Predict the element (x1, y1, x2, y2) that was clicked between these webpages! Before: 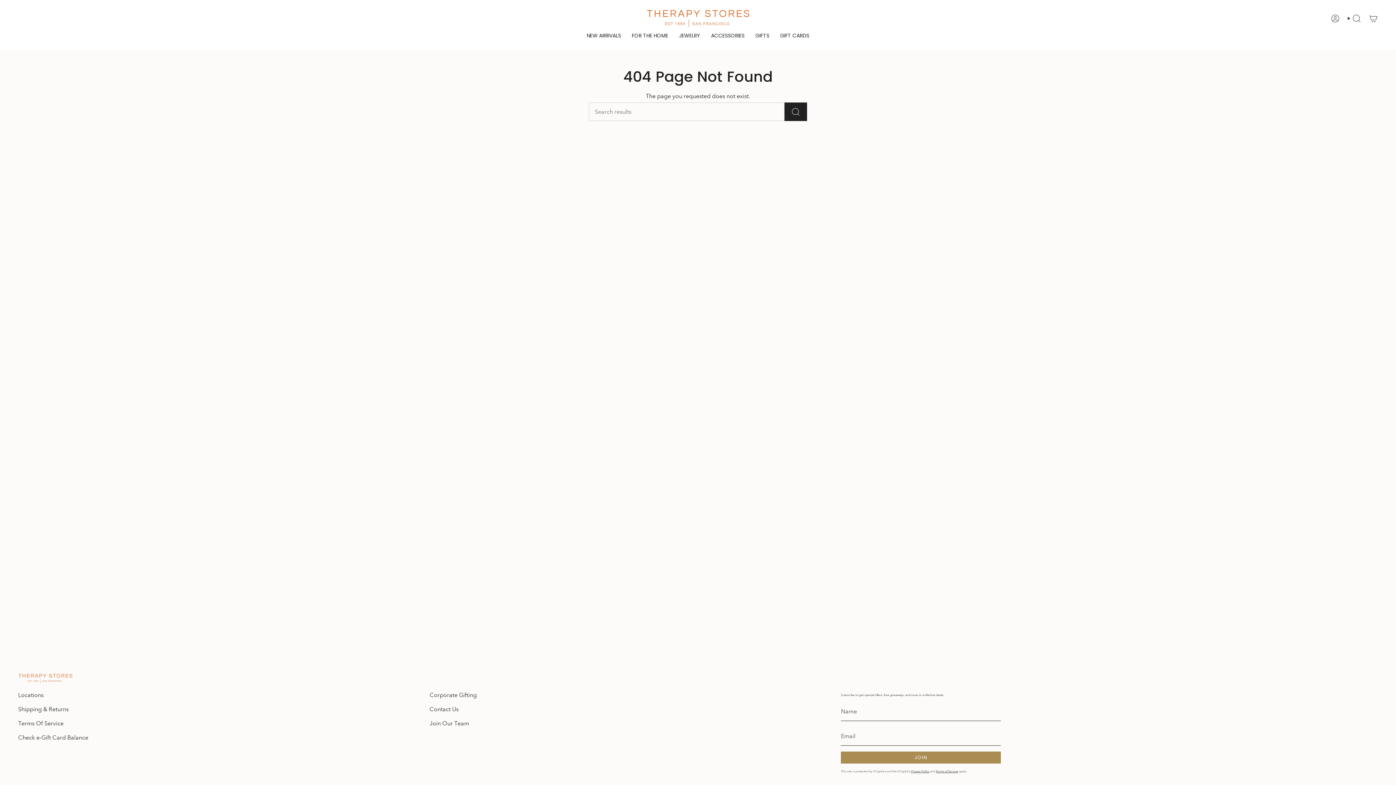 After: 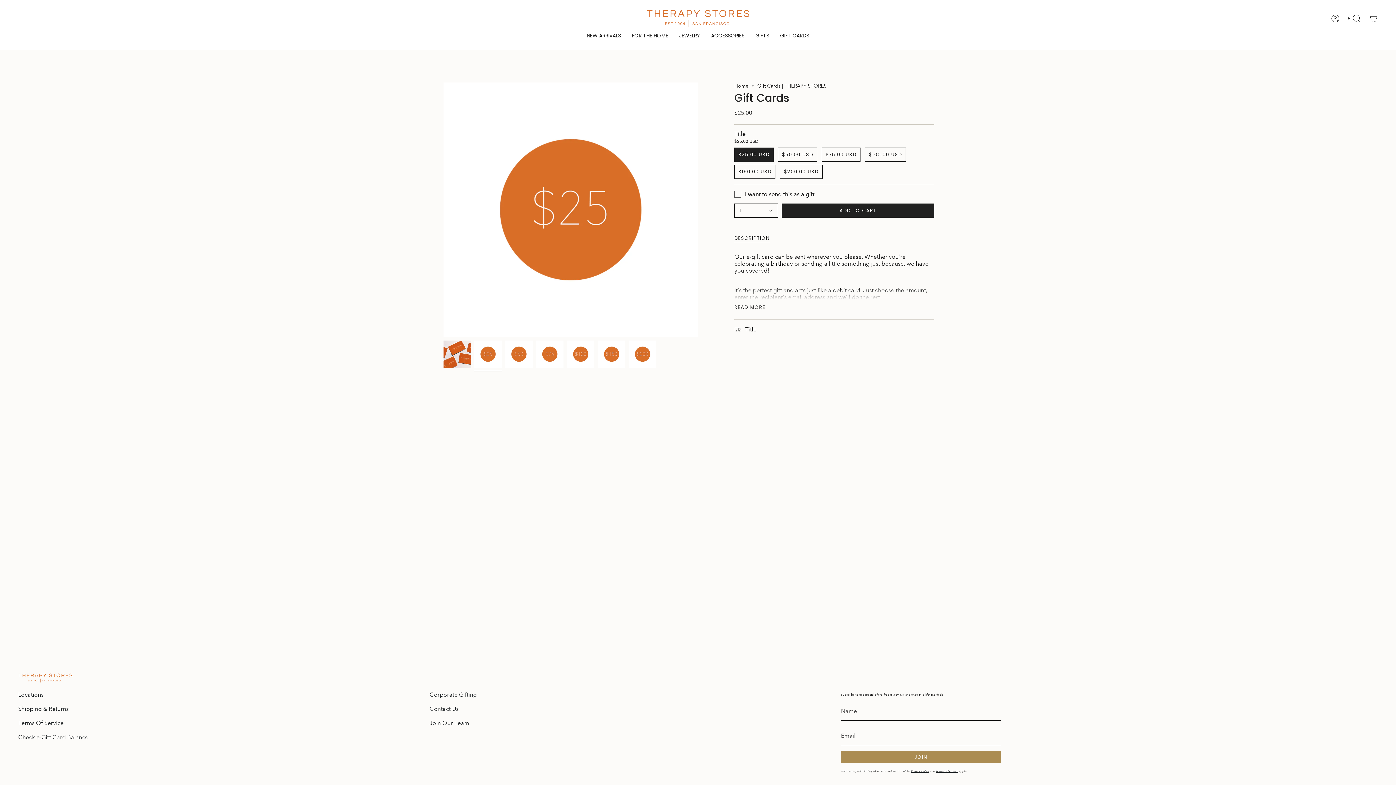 Action: bbox: (774, 27, 814, 44) label: GIFT CARDS